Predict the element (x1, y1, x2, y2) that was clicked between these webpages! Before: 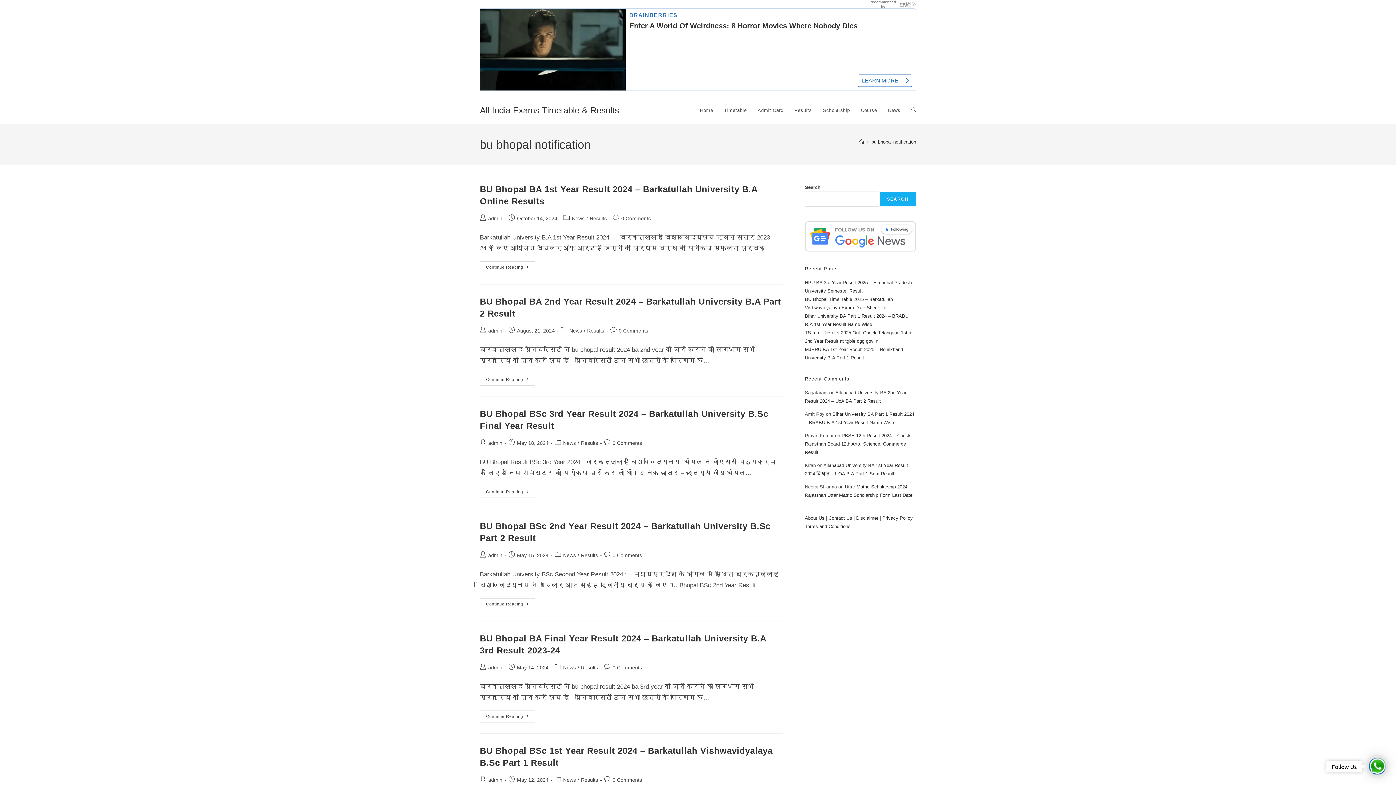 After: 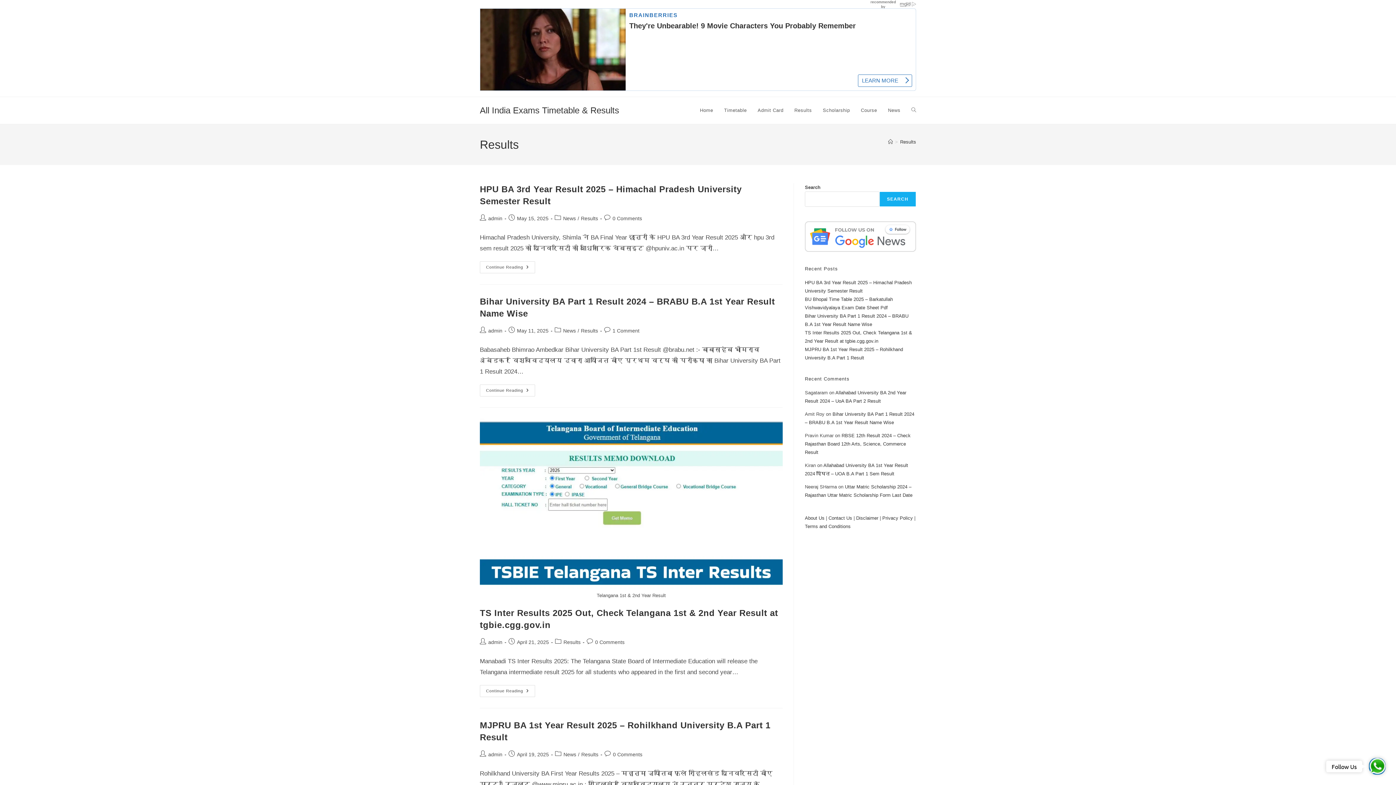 Action: label: Results bbox: (789, 96, 817, 123)